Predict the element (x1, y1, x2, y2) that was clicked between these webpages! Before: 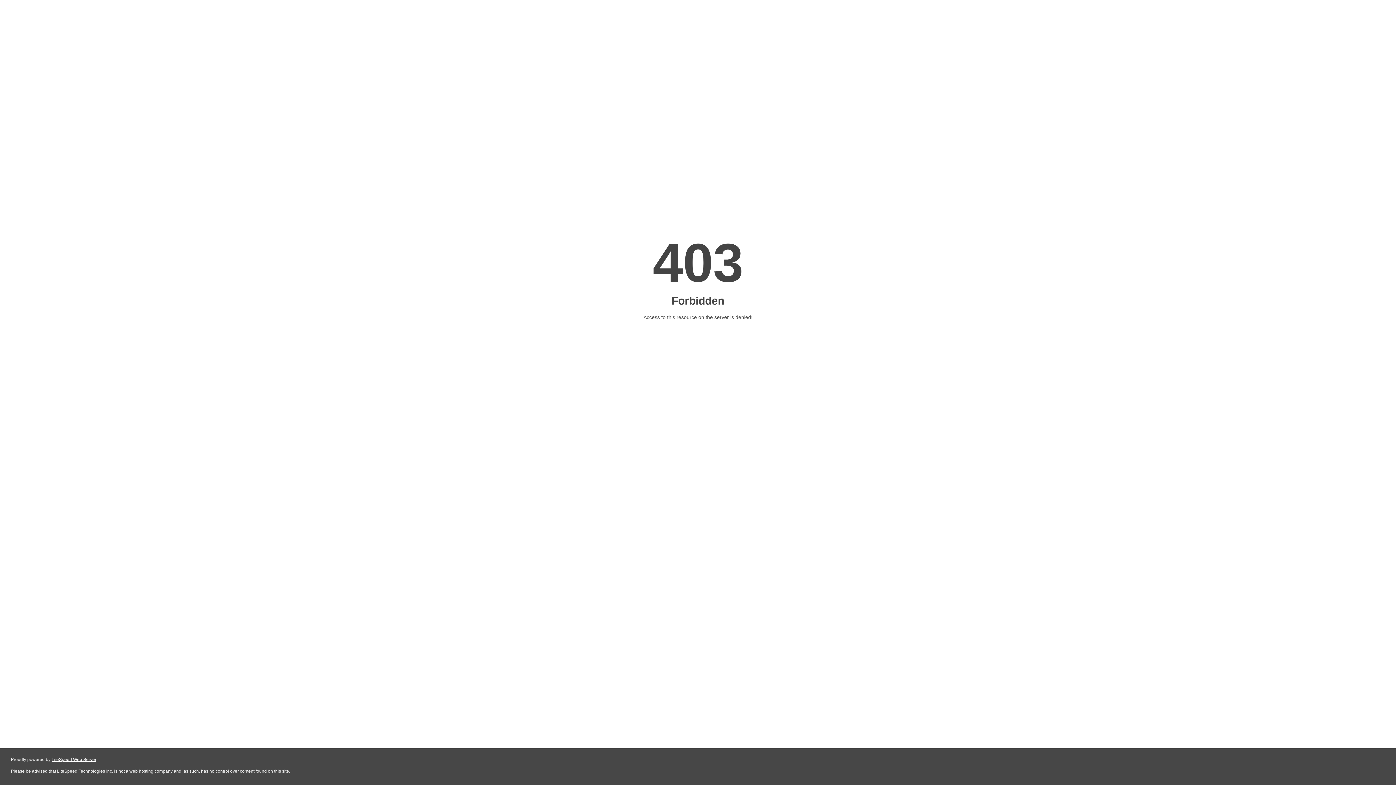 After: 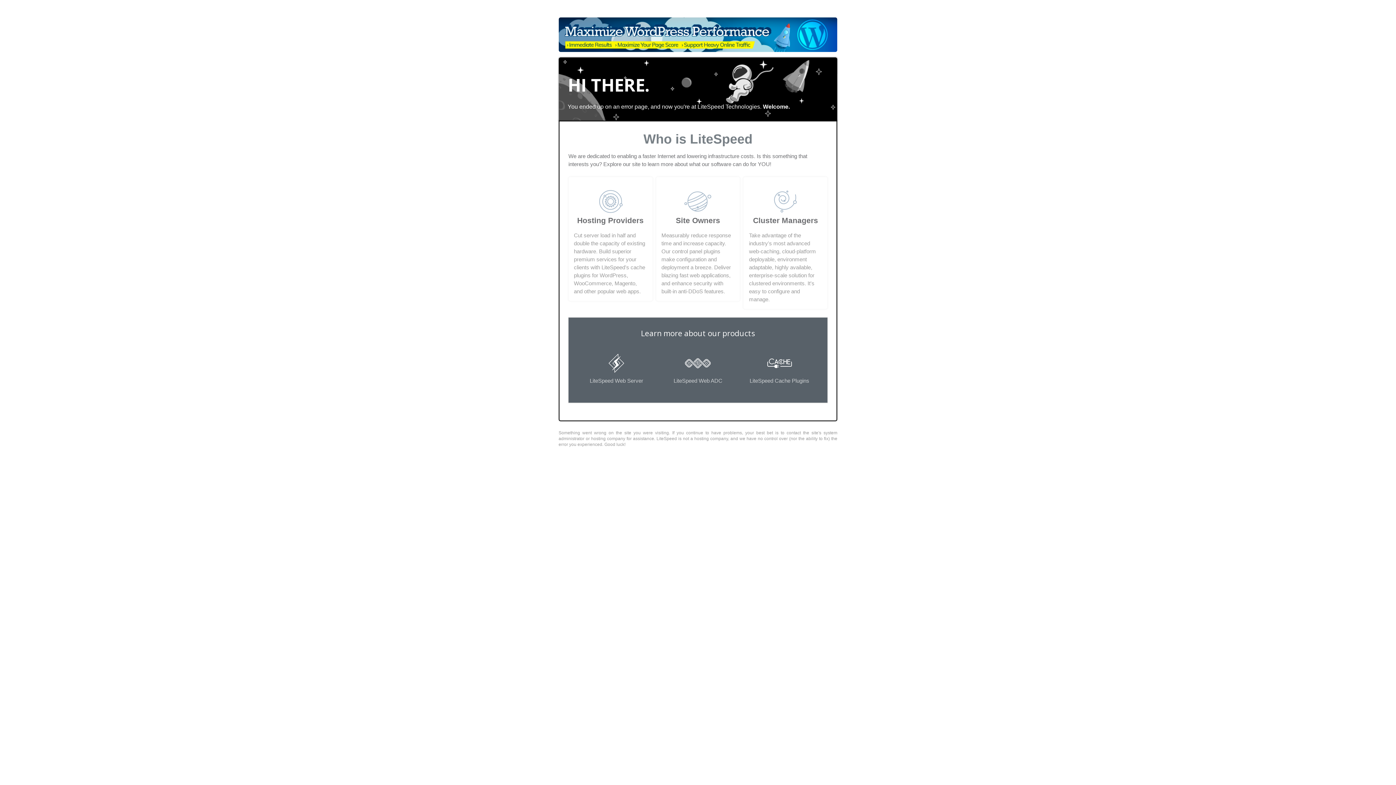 Action: bbox: (51, 757, 96, 762) label: LiteSpeed Web Server